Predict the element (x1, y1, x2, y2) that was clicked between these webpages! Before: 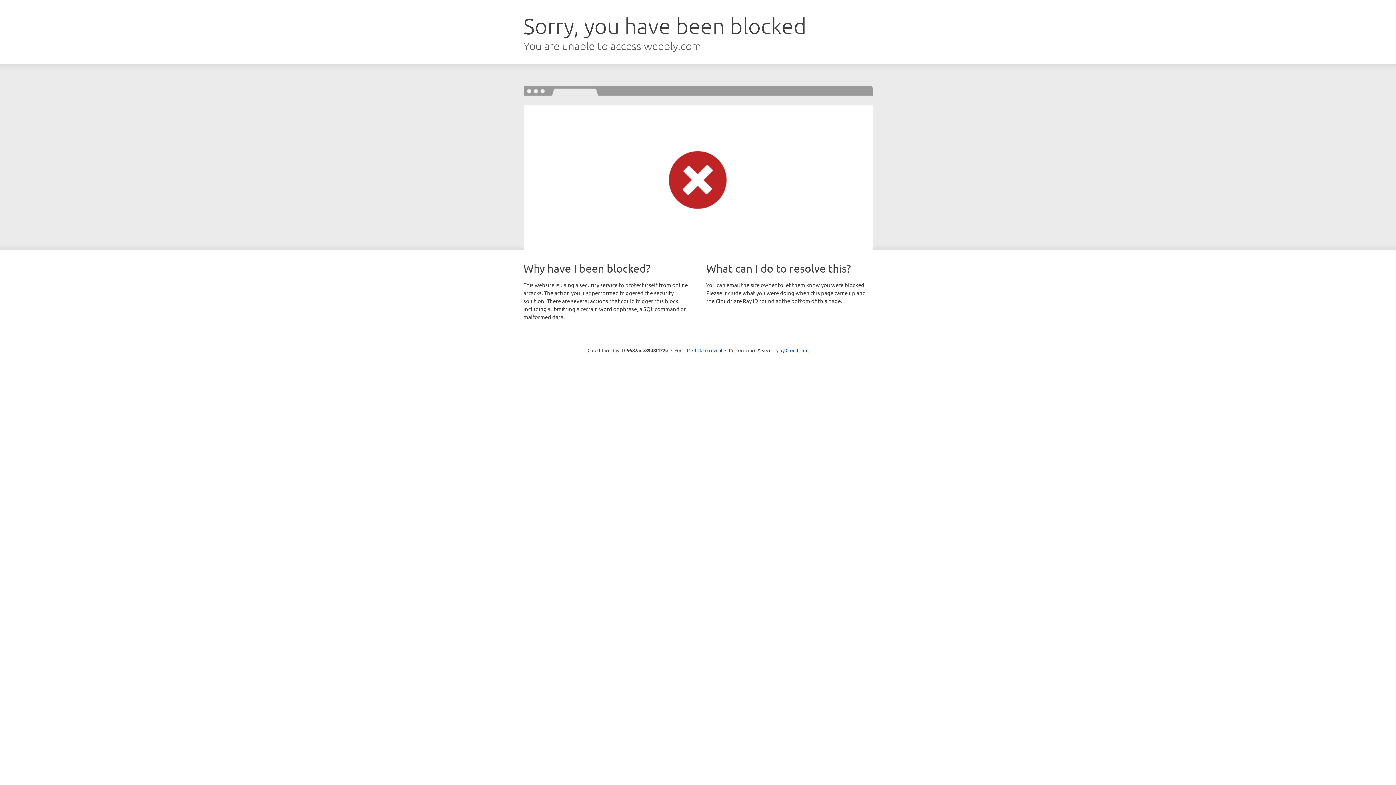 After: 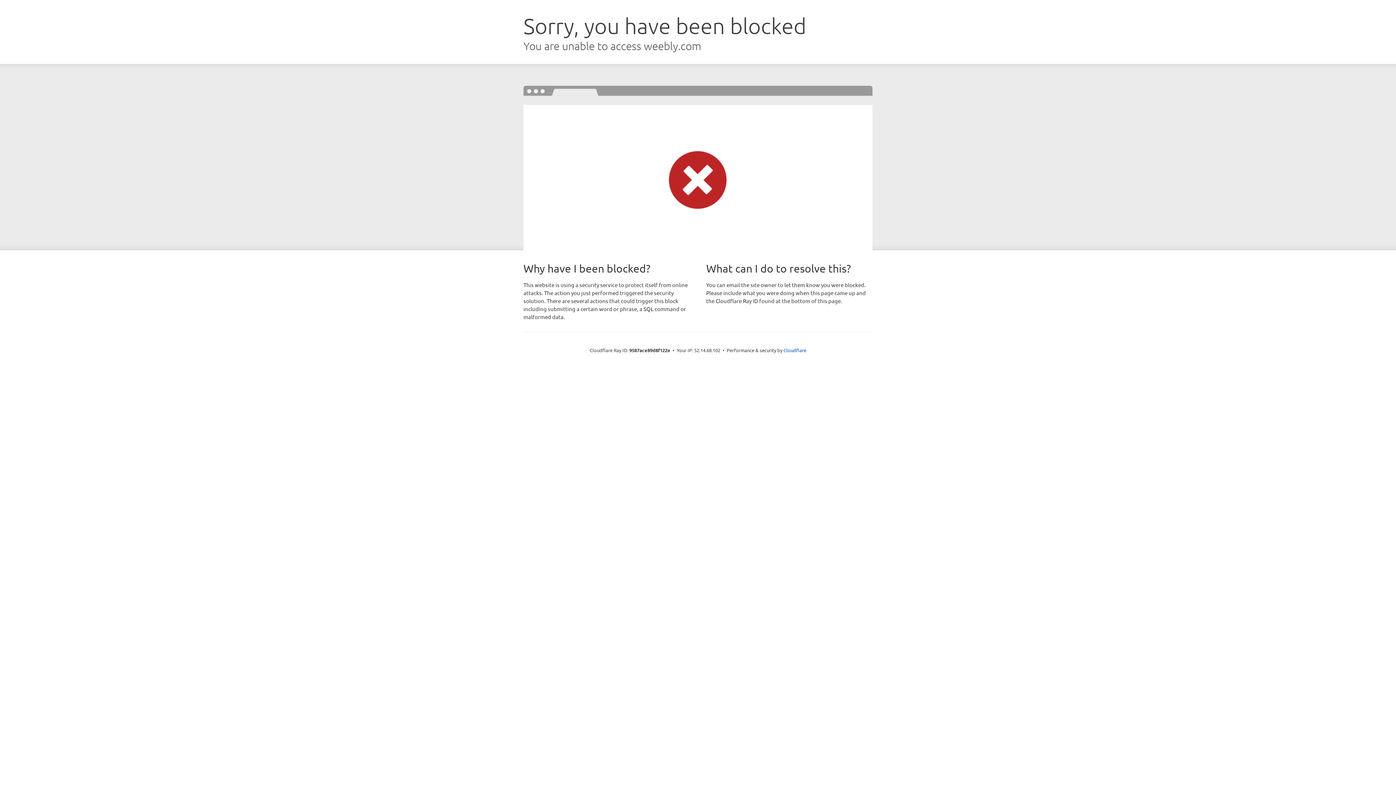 Action: bbox: (692, 346, 722, 353) label: Click to reveal